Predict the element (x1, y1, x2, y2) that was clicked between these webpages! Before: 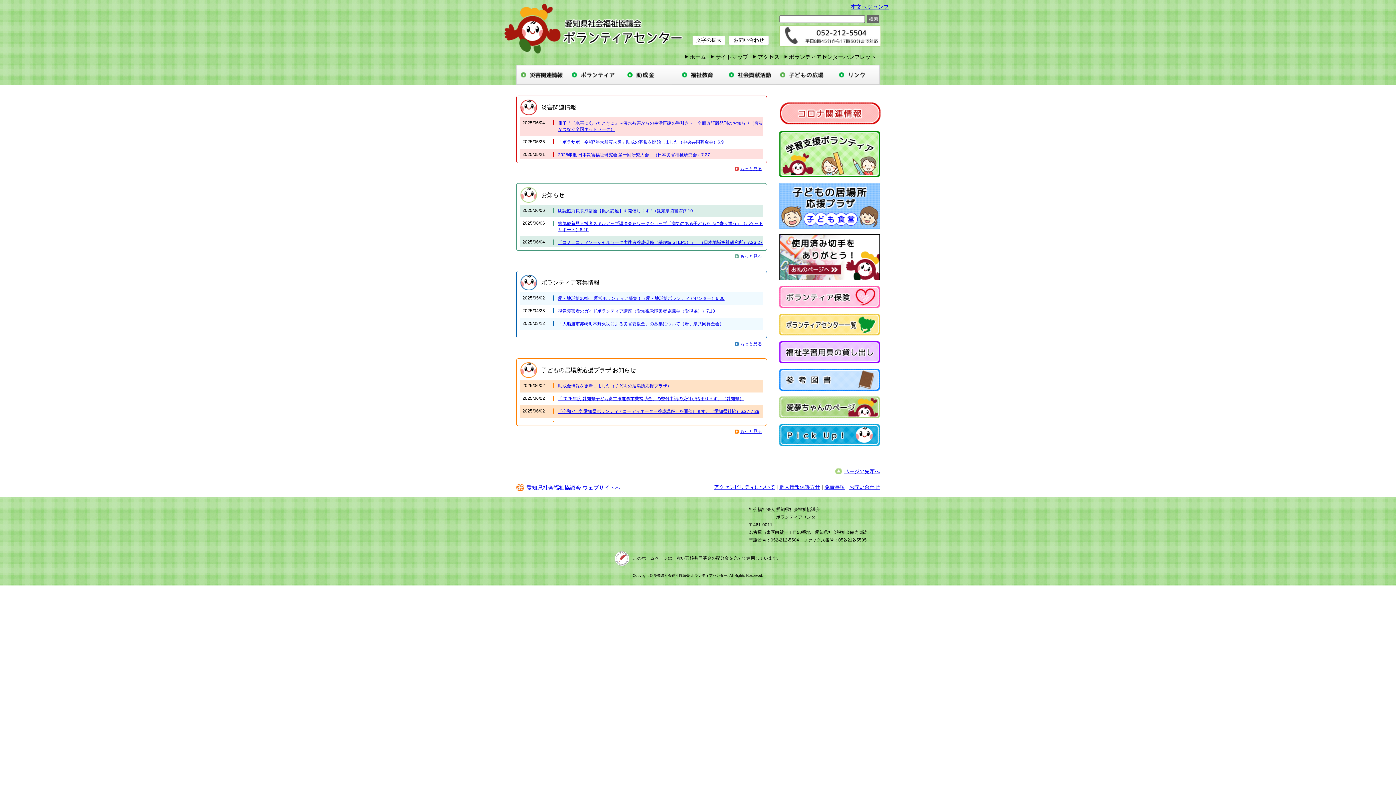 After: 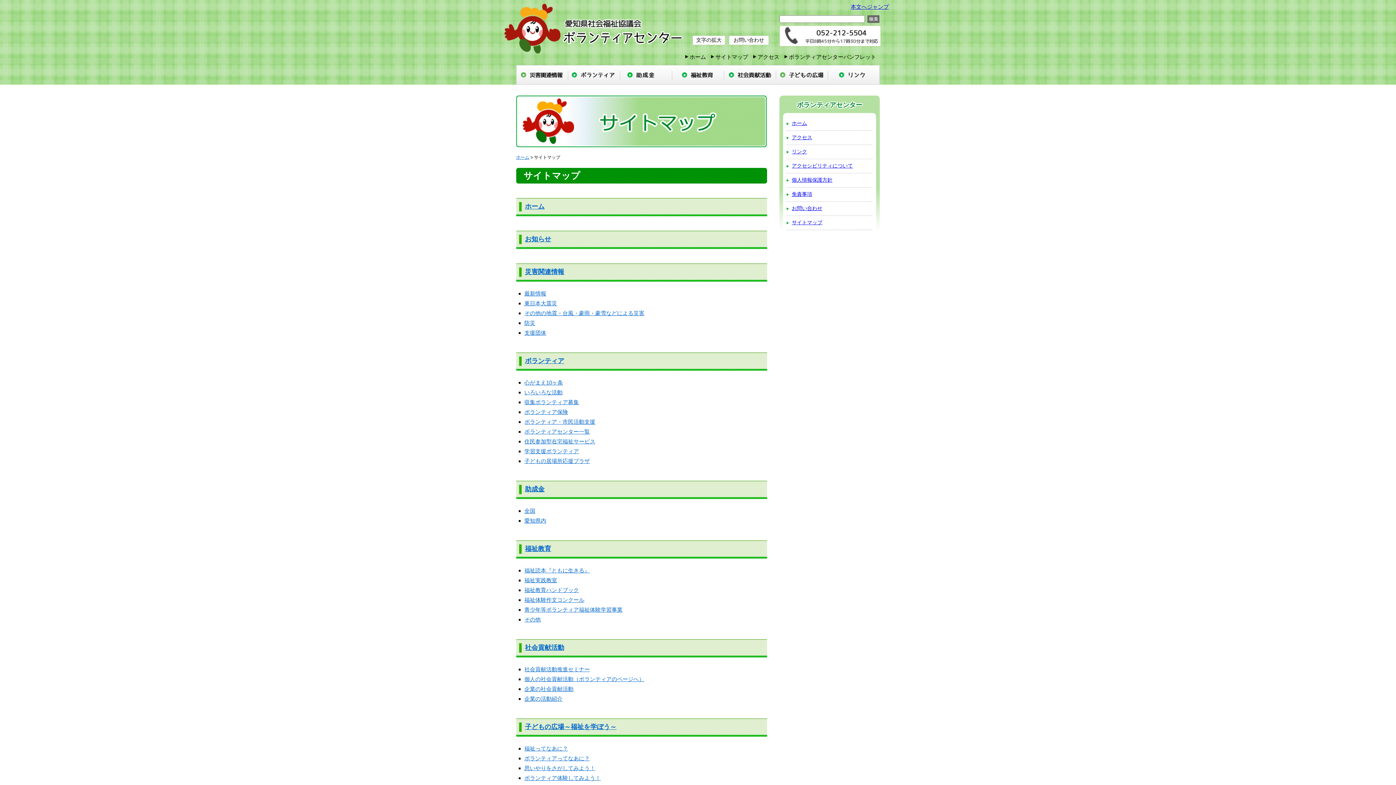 Action: label: サイトマップ bbox: (711, 53, 748, 60)